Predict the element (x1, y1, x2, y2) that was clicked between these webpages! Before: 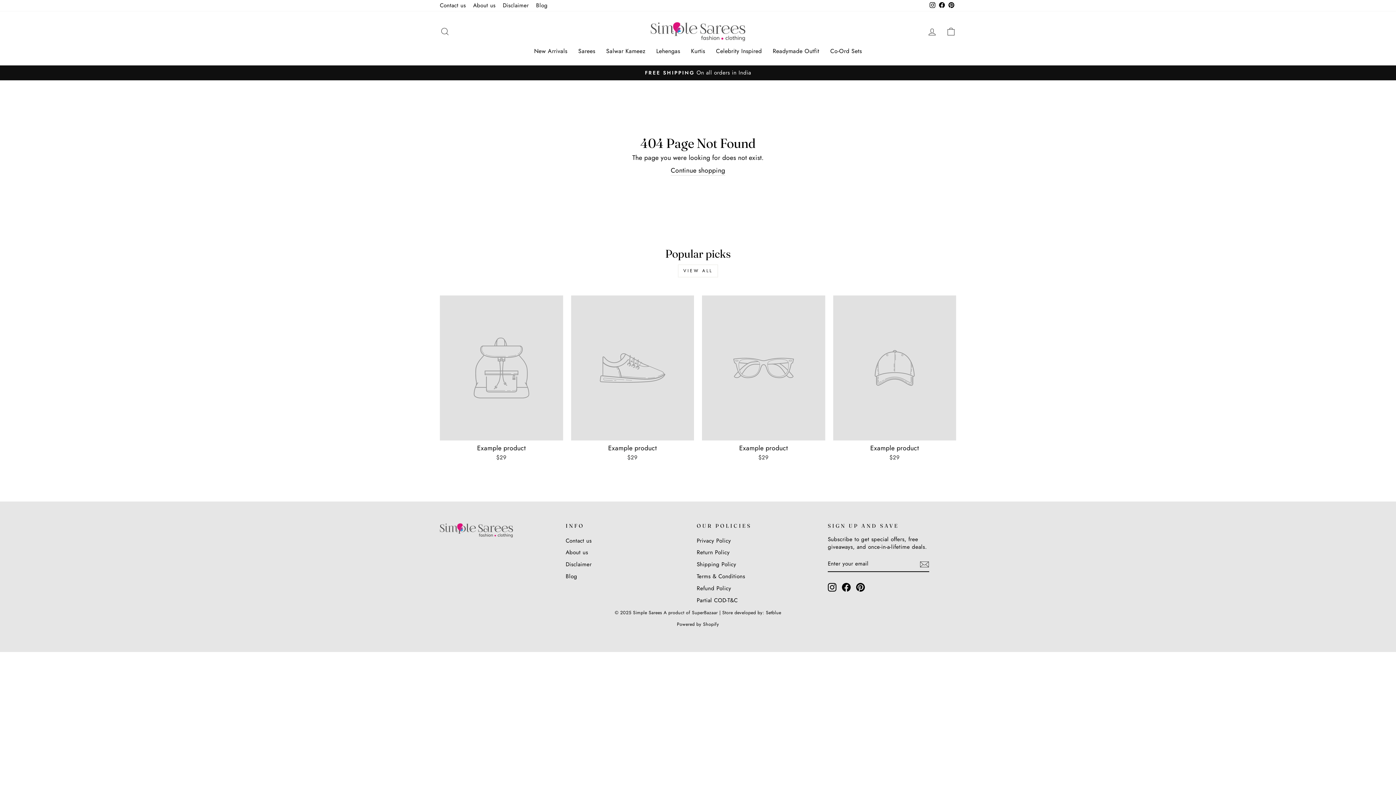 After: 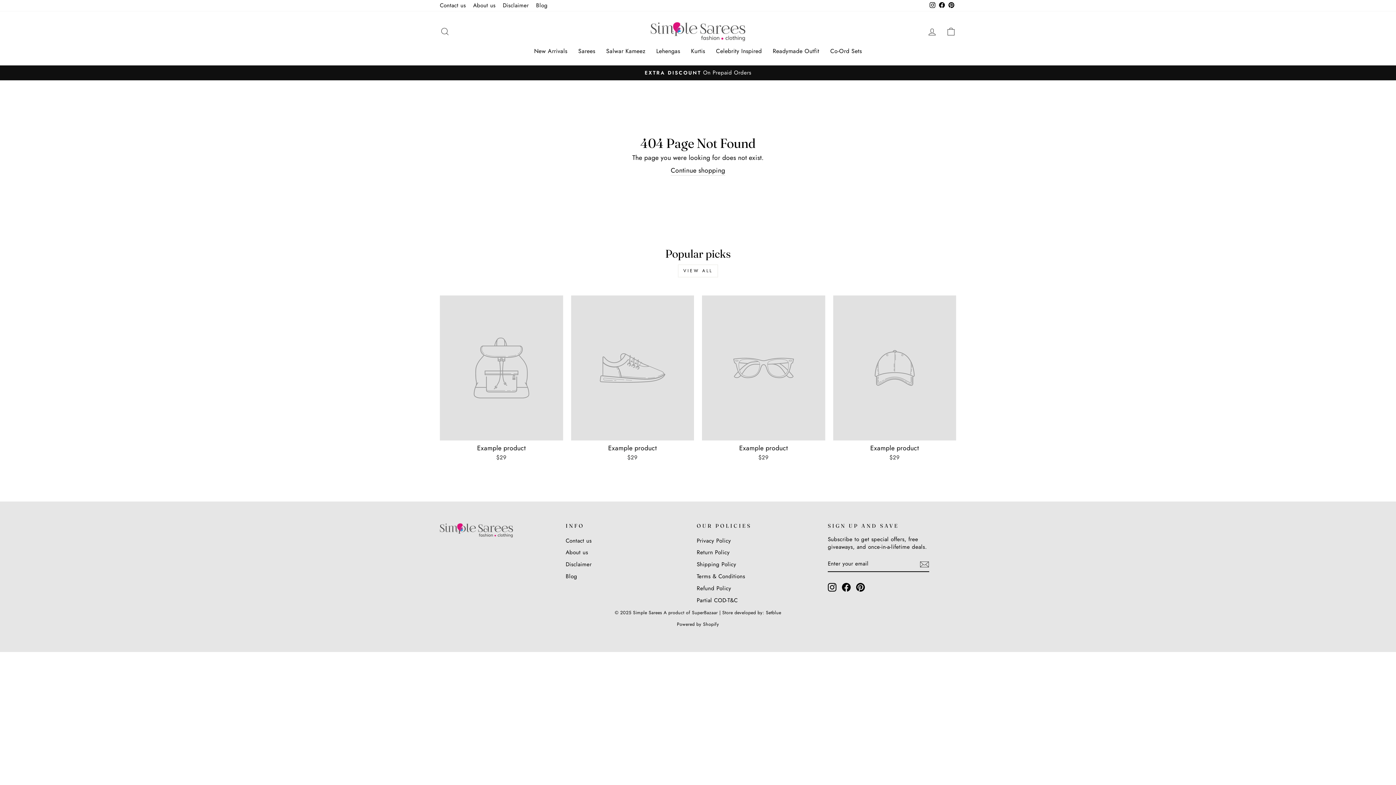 Action: label: Example product
$29 bbox: (440, 295, 563, 463)